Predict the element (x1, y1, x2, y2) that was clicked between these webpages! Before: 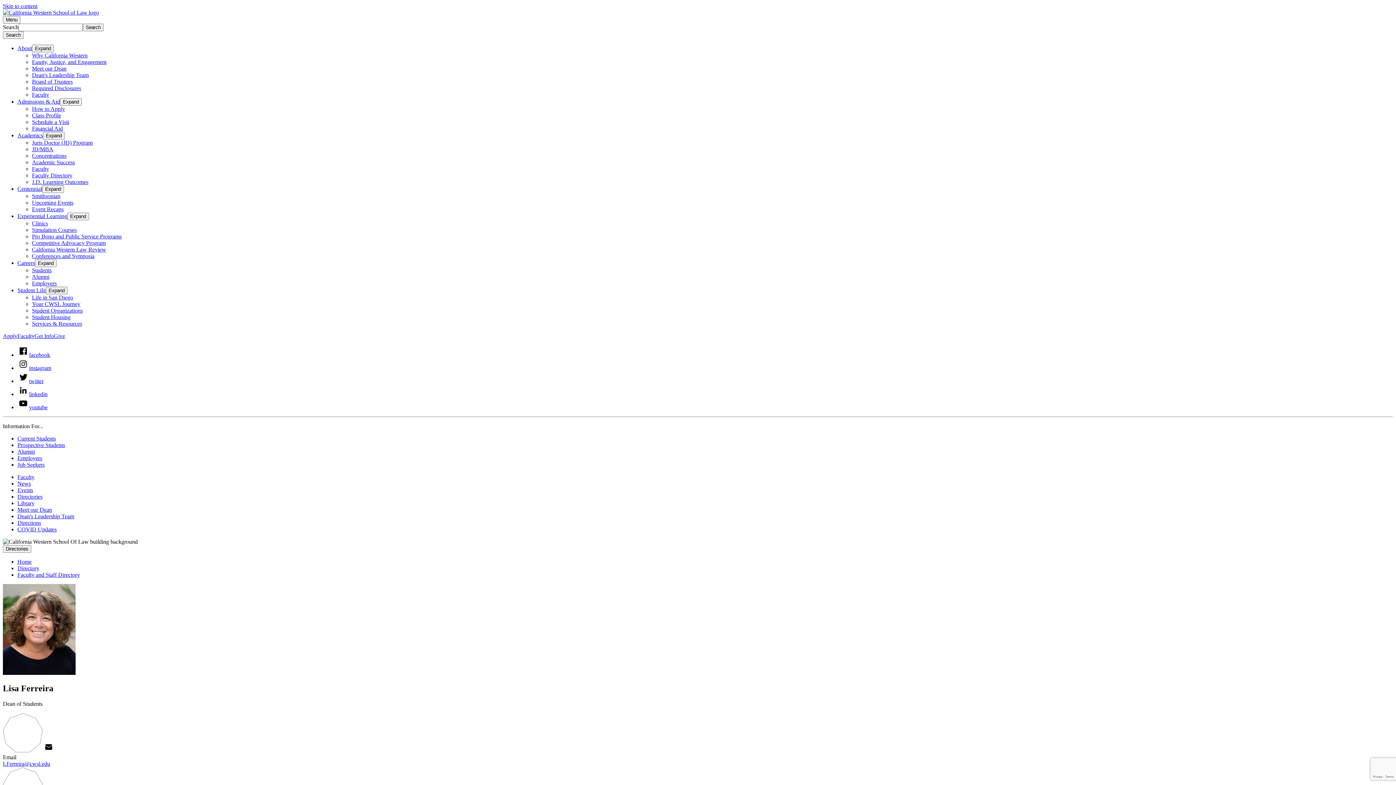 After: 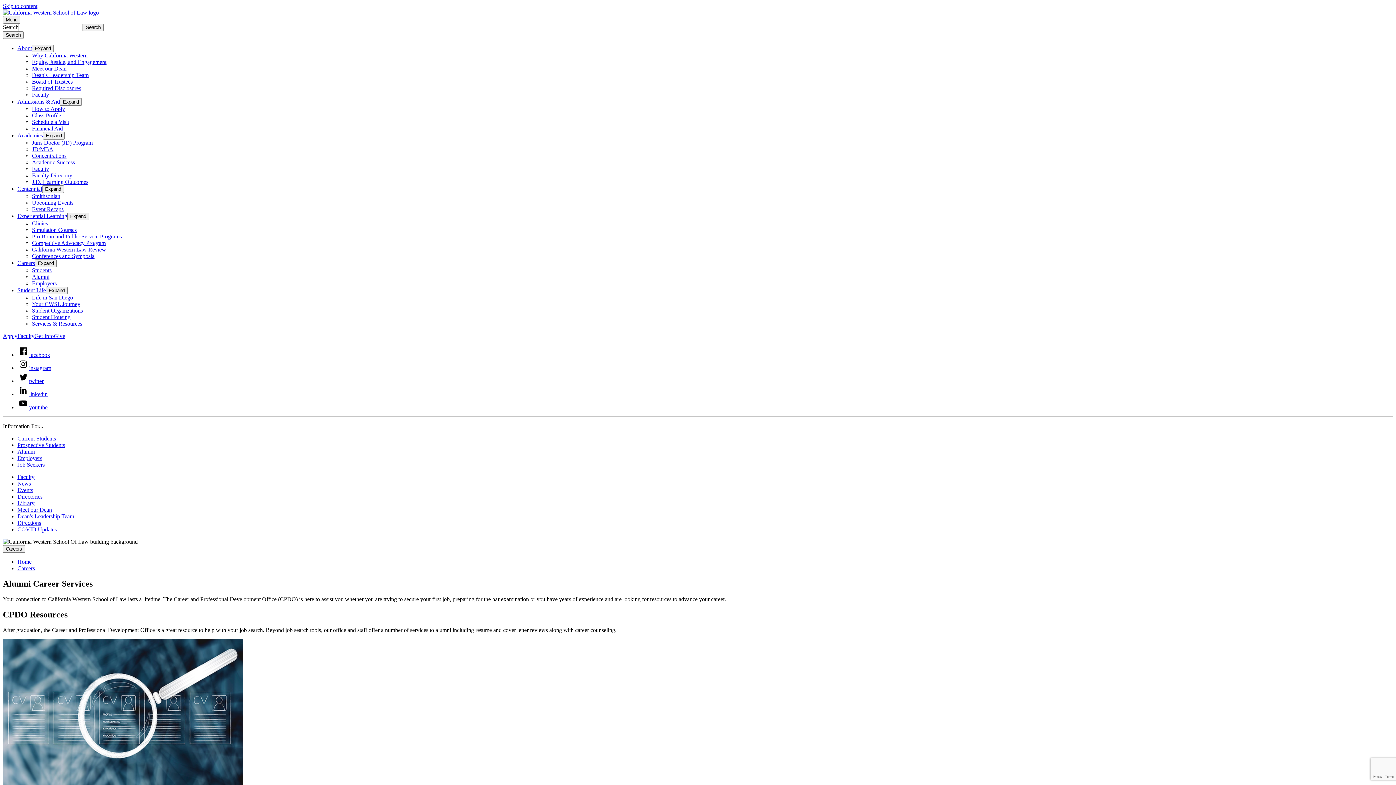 Action: bbox: (32, 273, 49, 280) label: Alumni